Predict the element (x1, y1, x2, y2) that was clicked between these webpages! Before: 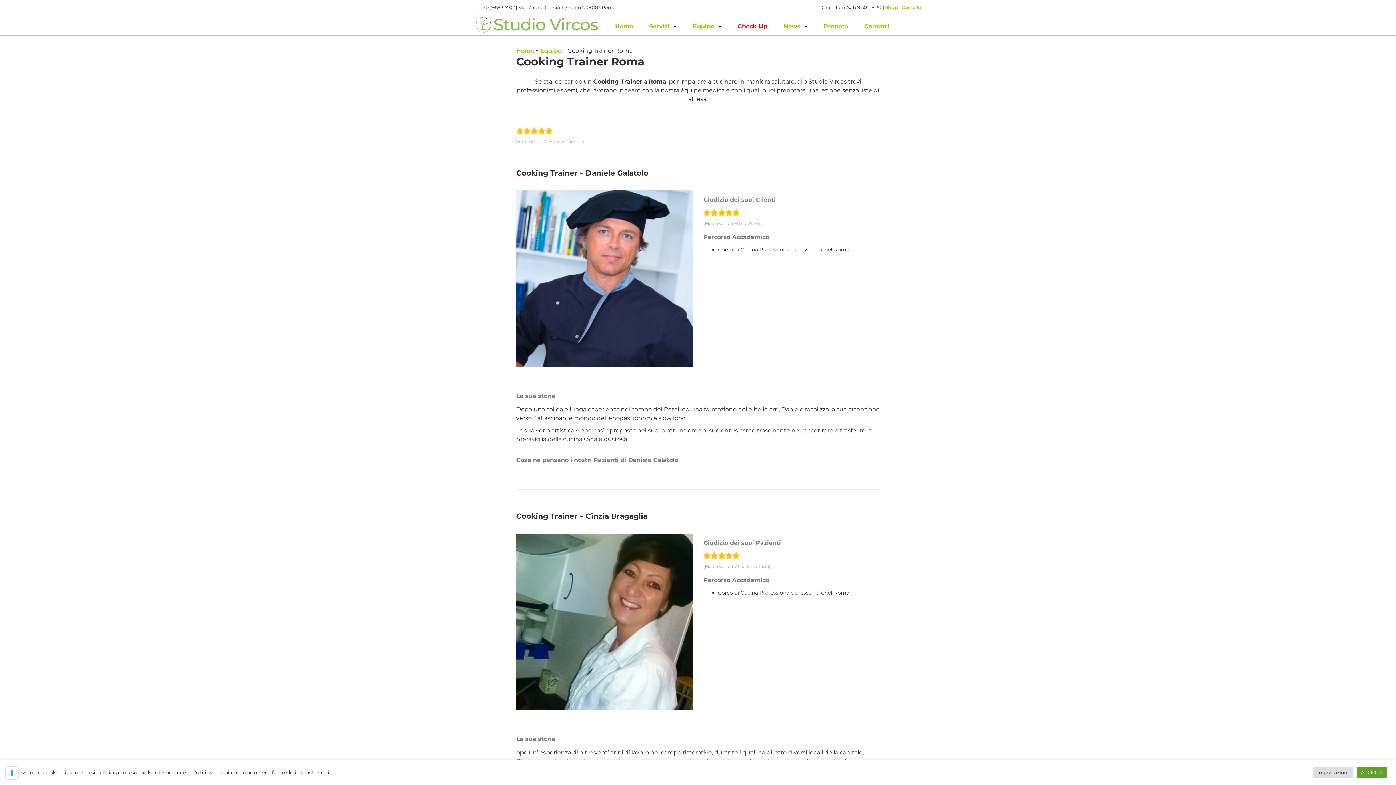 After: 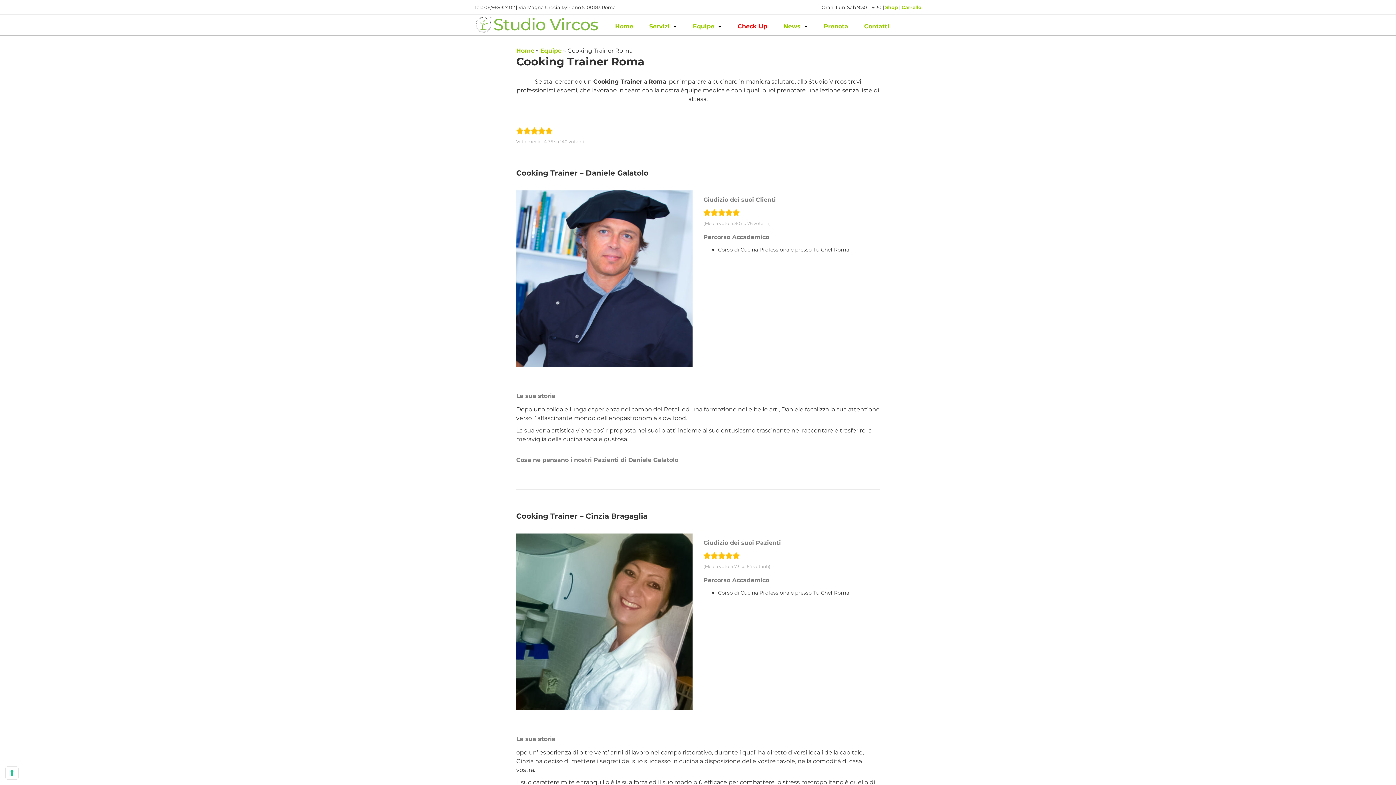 Action: label: ACCETTA bbox: (1357, 767, 1387, 778)